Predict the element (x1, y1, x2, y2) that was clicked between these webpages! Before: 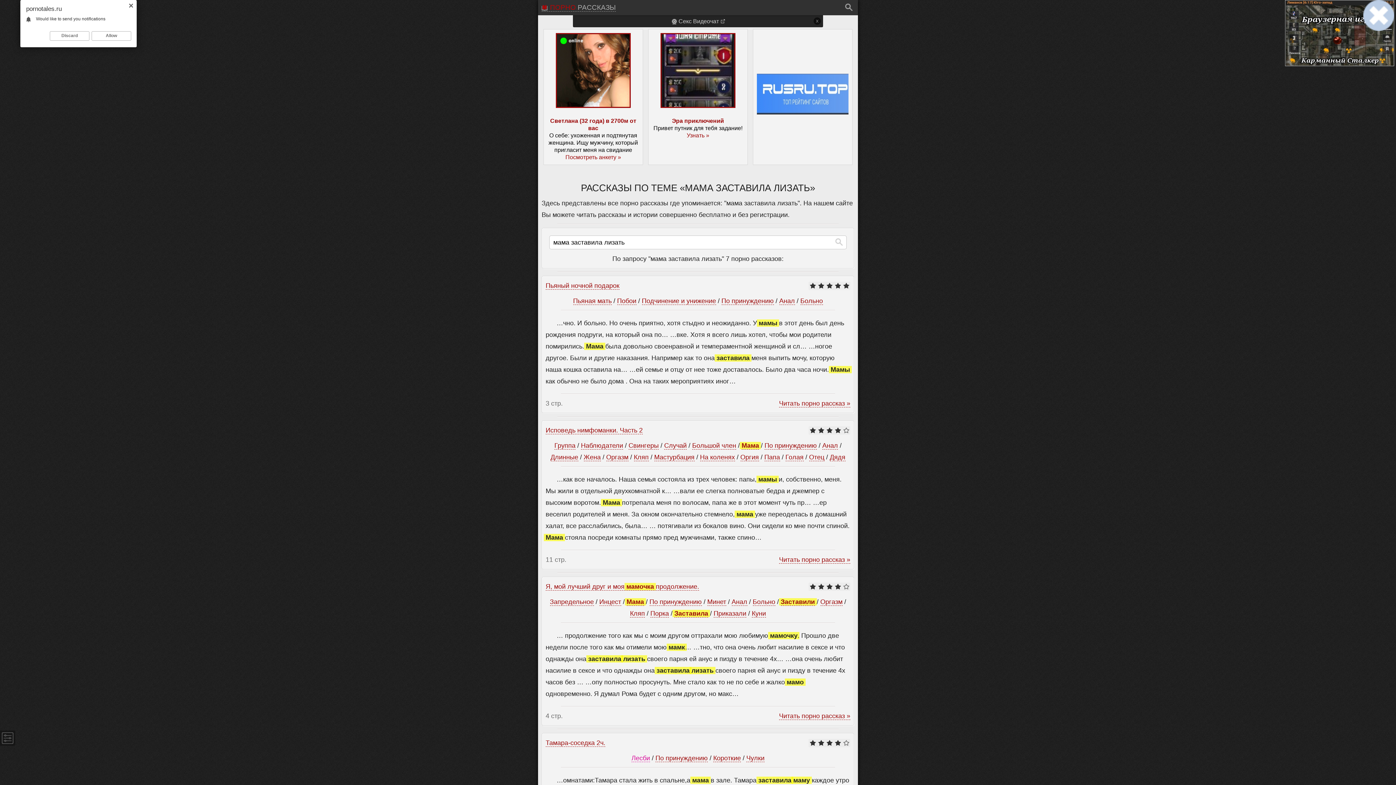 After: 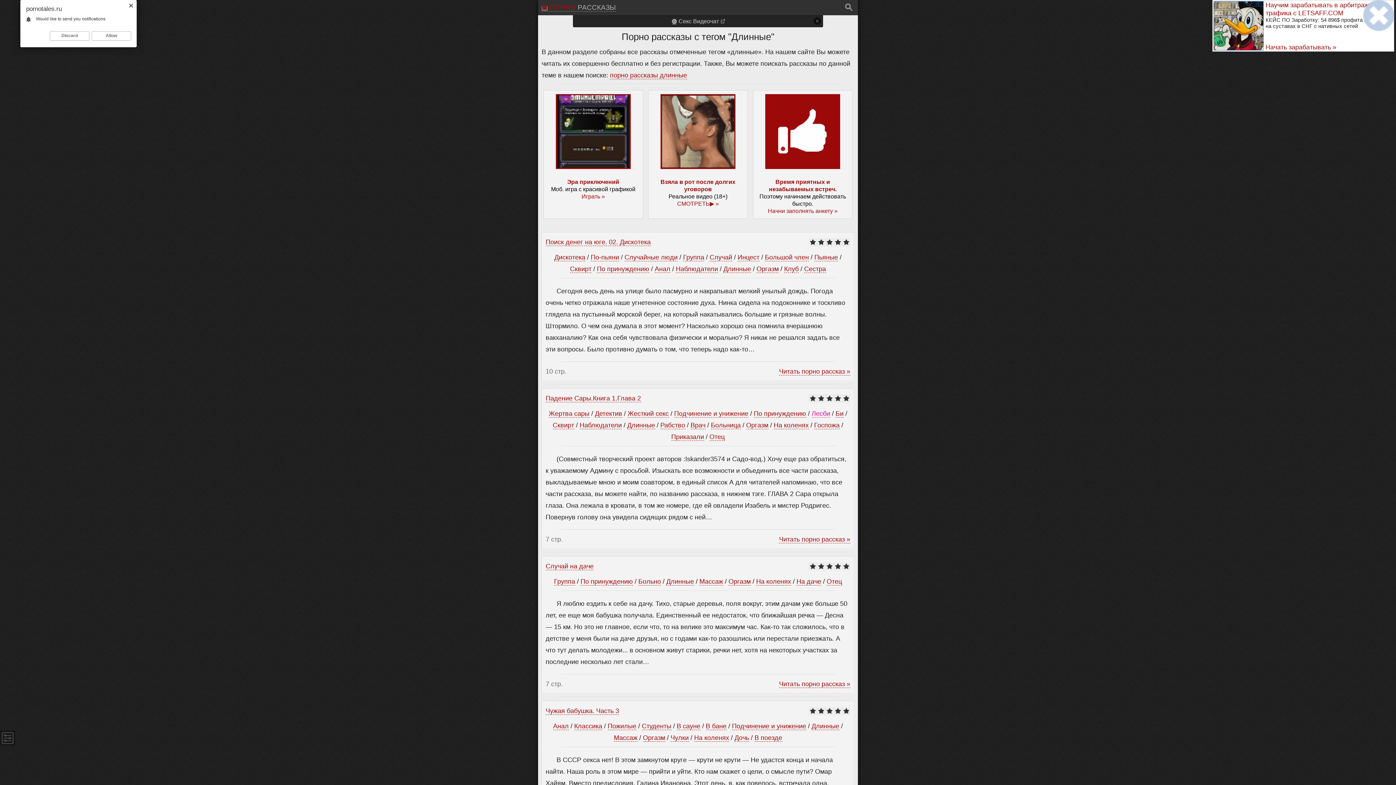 Action: label: Длинные bbox: (550, 453, 578, 461)